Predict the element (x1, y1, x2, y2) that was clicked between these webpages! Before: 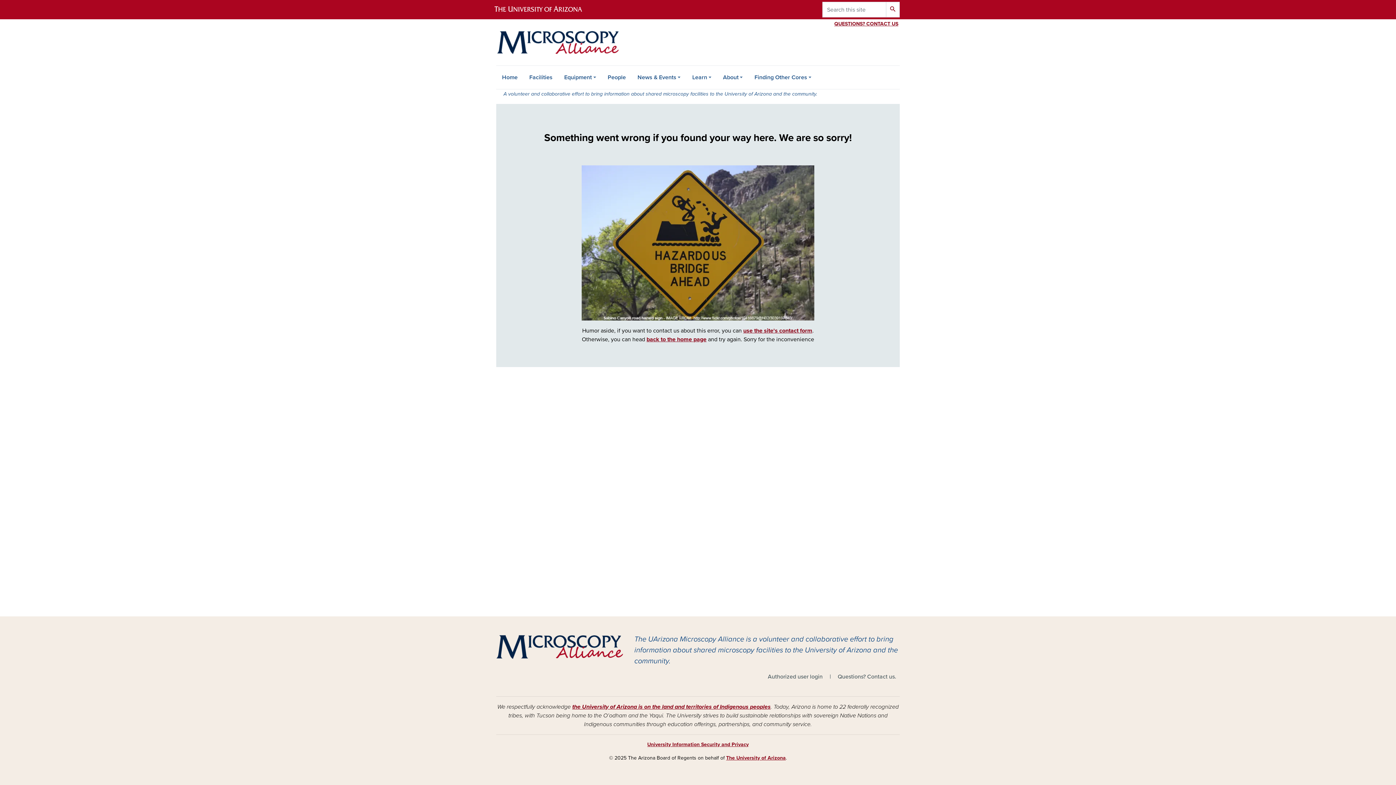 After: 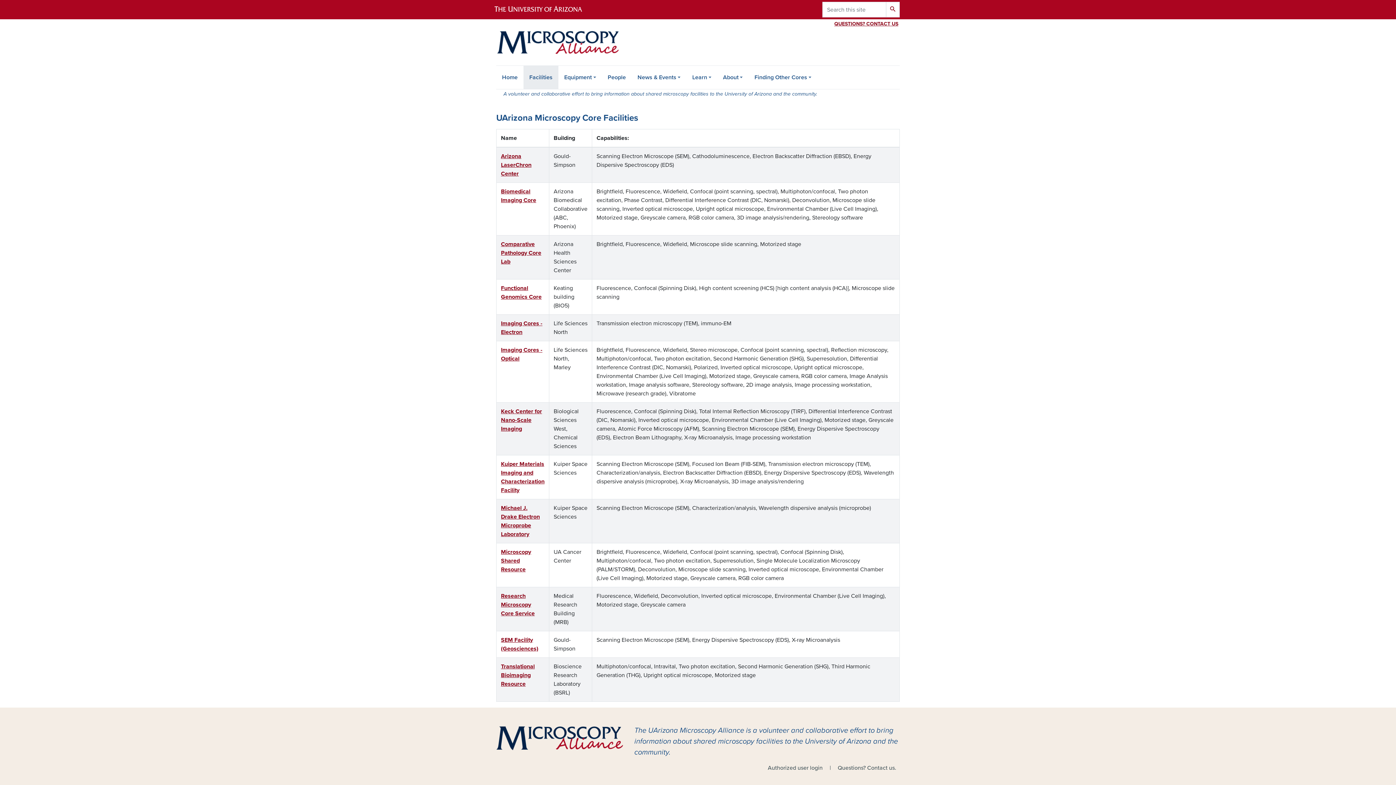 Action: bbox: (523, 65, 558, 89) label: Facilities